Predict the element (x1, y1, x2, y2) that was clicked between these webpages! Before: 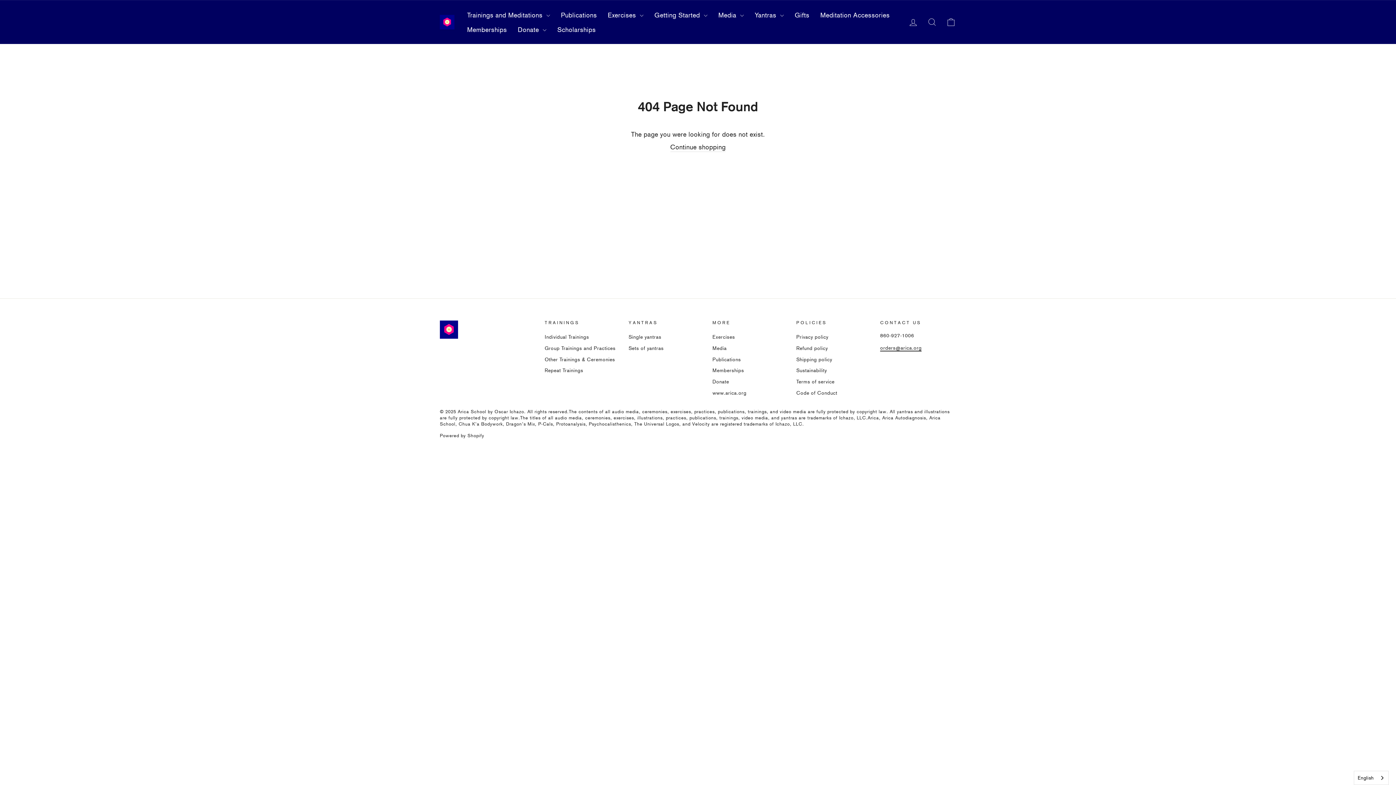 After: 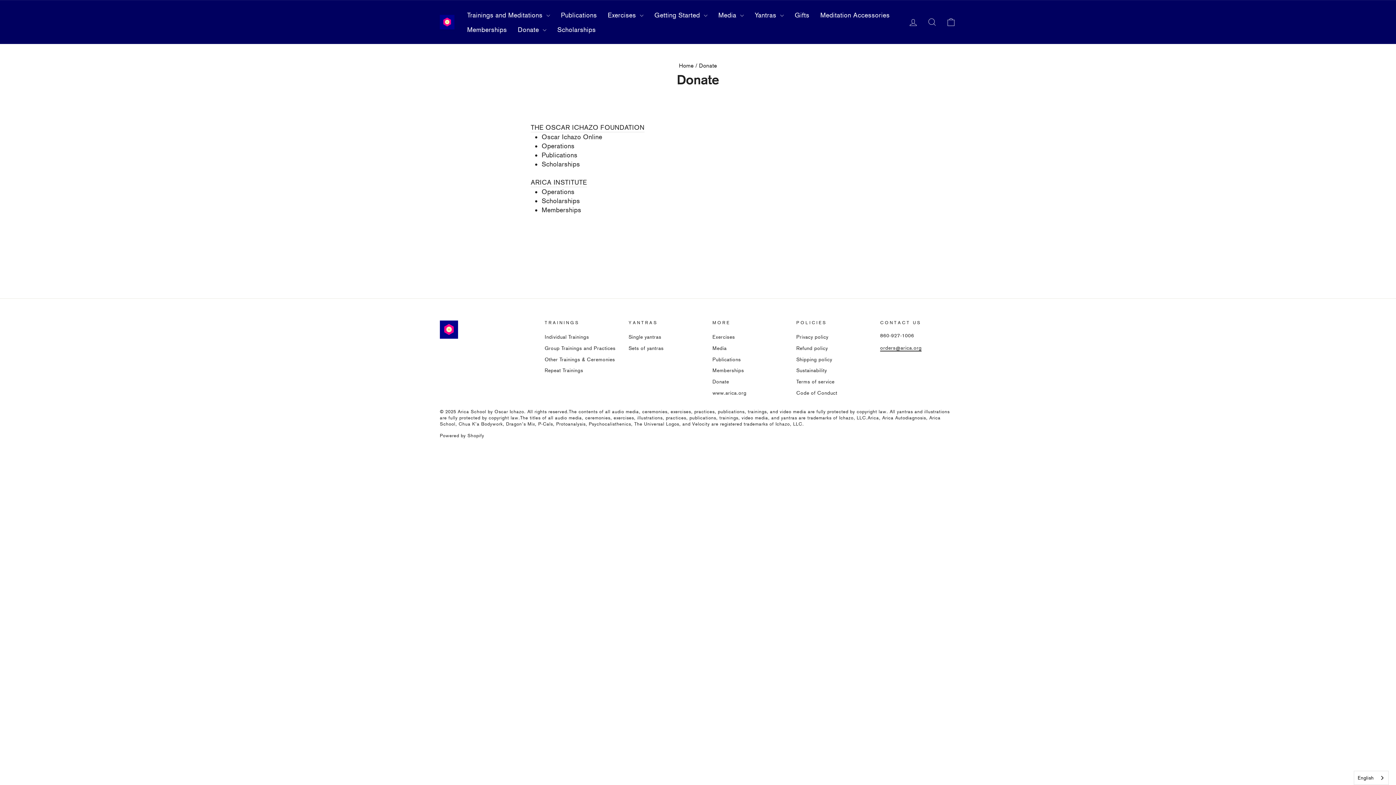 Action: label: Donate bbox: (712, 377, 729, 387)